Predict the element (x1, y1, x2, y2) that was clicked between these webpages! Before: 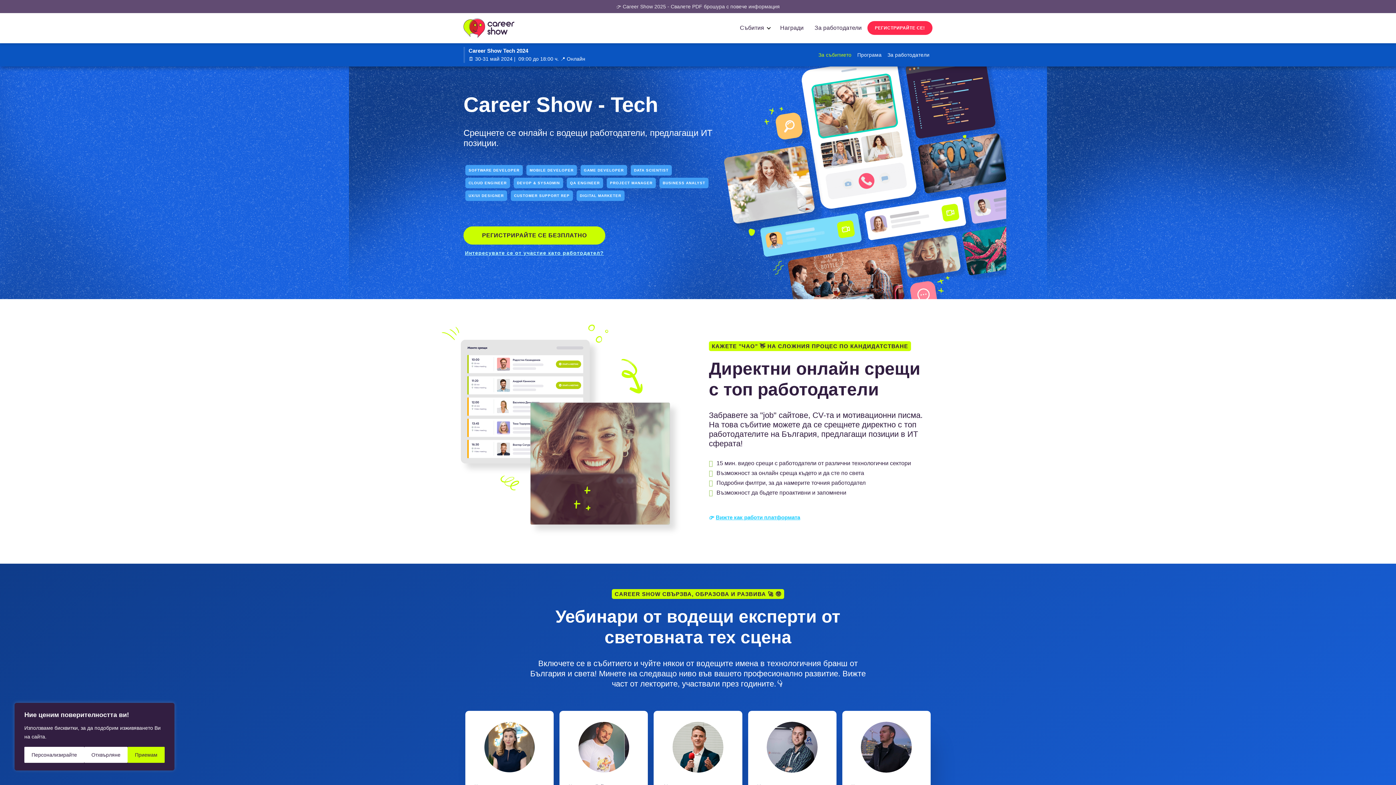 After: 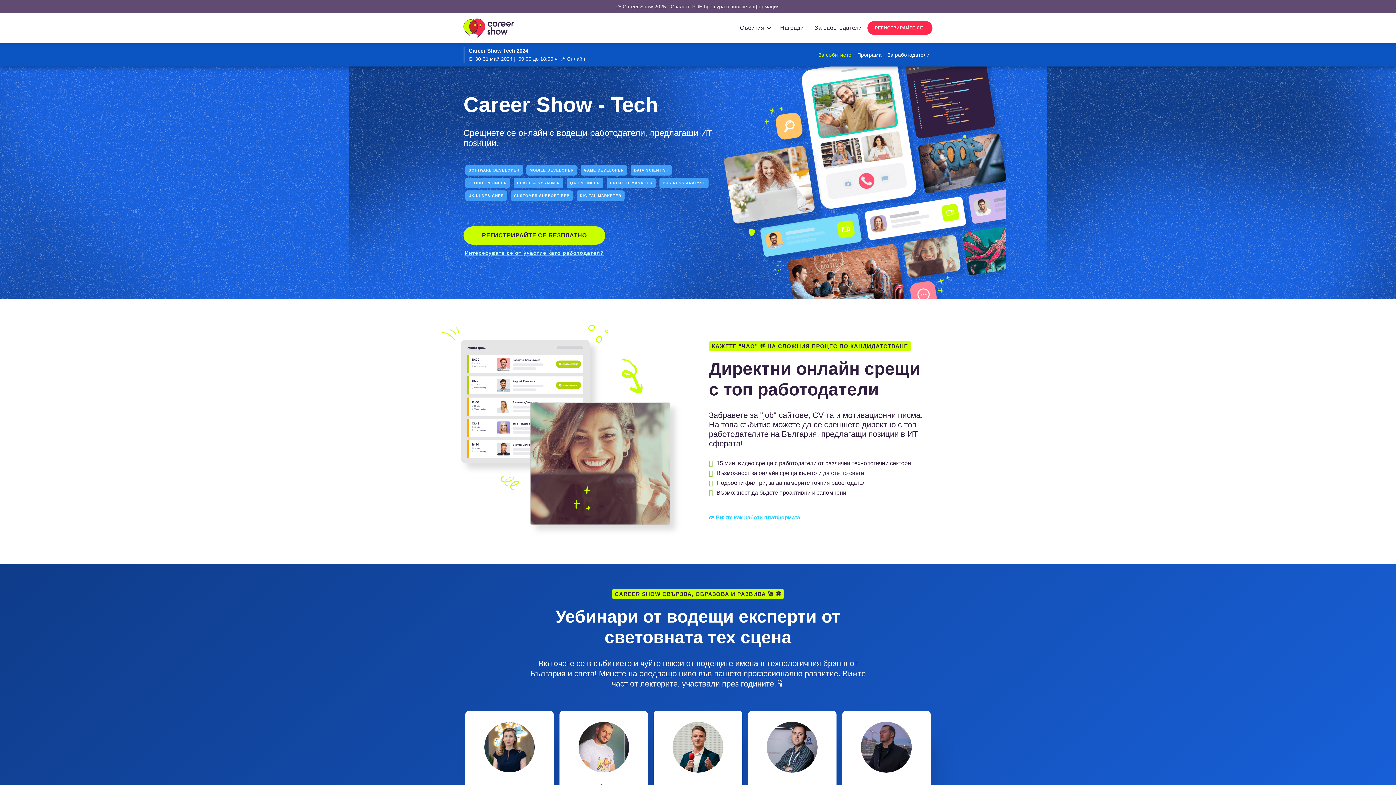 Action: bbox: (127, 747, 164, 763) label: Приемам